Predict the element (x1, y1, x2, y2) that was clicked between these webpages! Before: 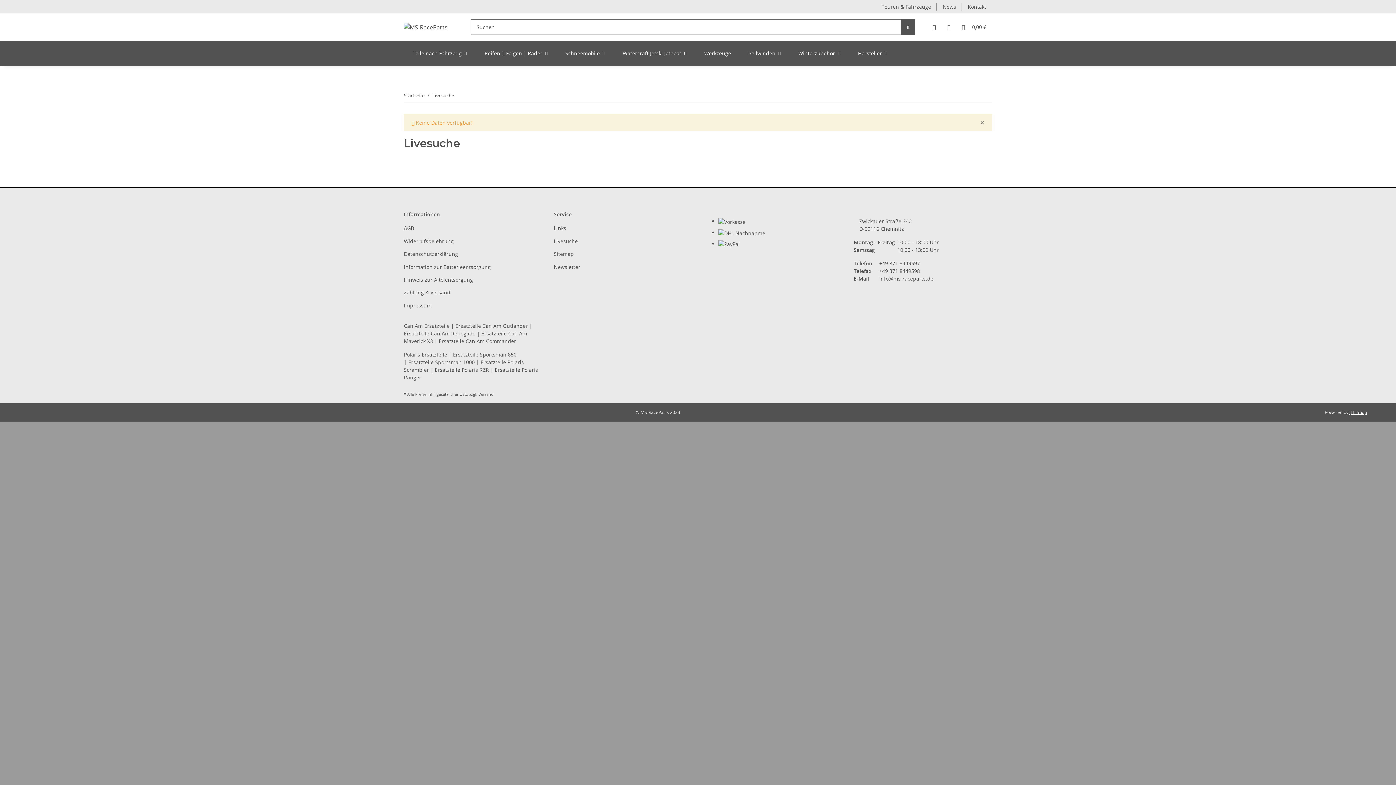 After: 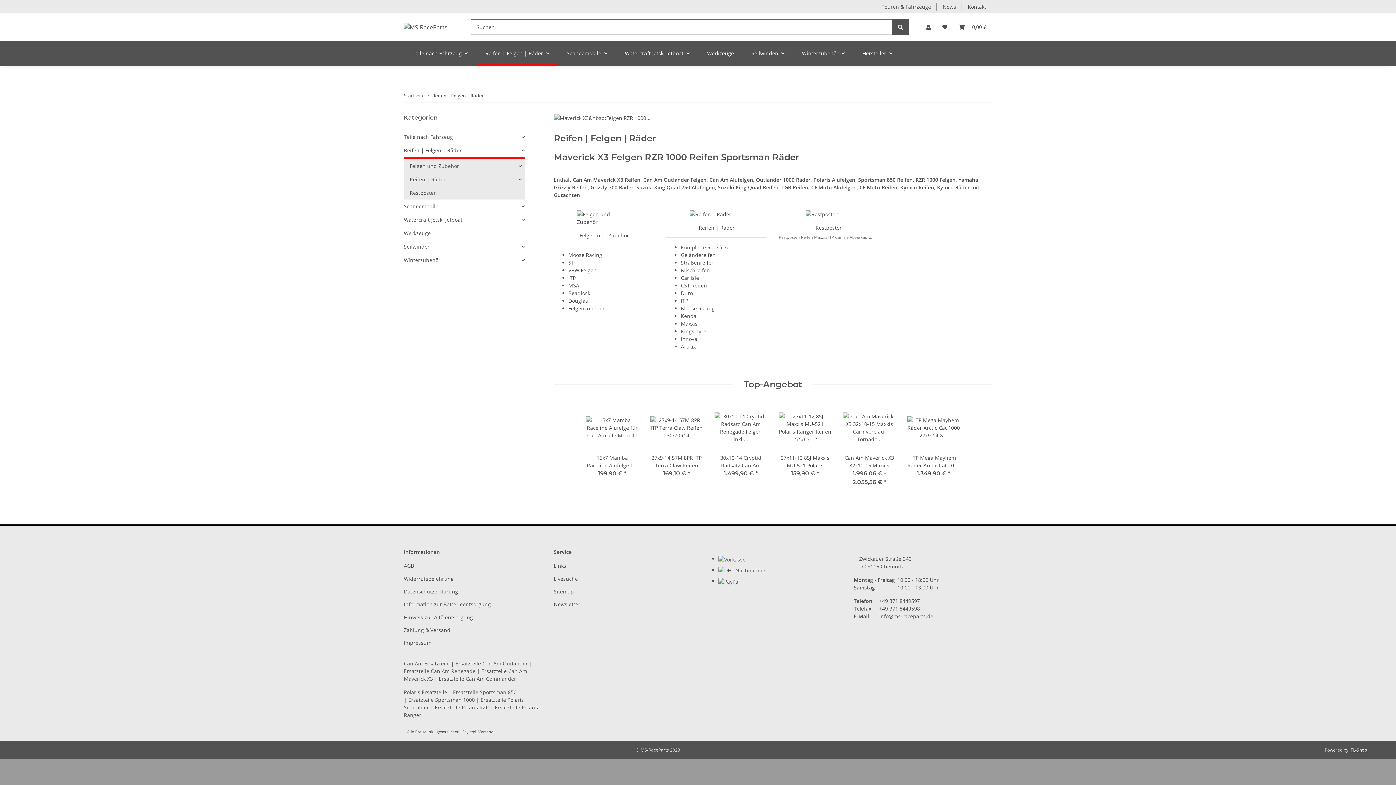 Action: label: Reifen | Felgen | Räder bbox: (476, 40, 556, 65)